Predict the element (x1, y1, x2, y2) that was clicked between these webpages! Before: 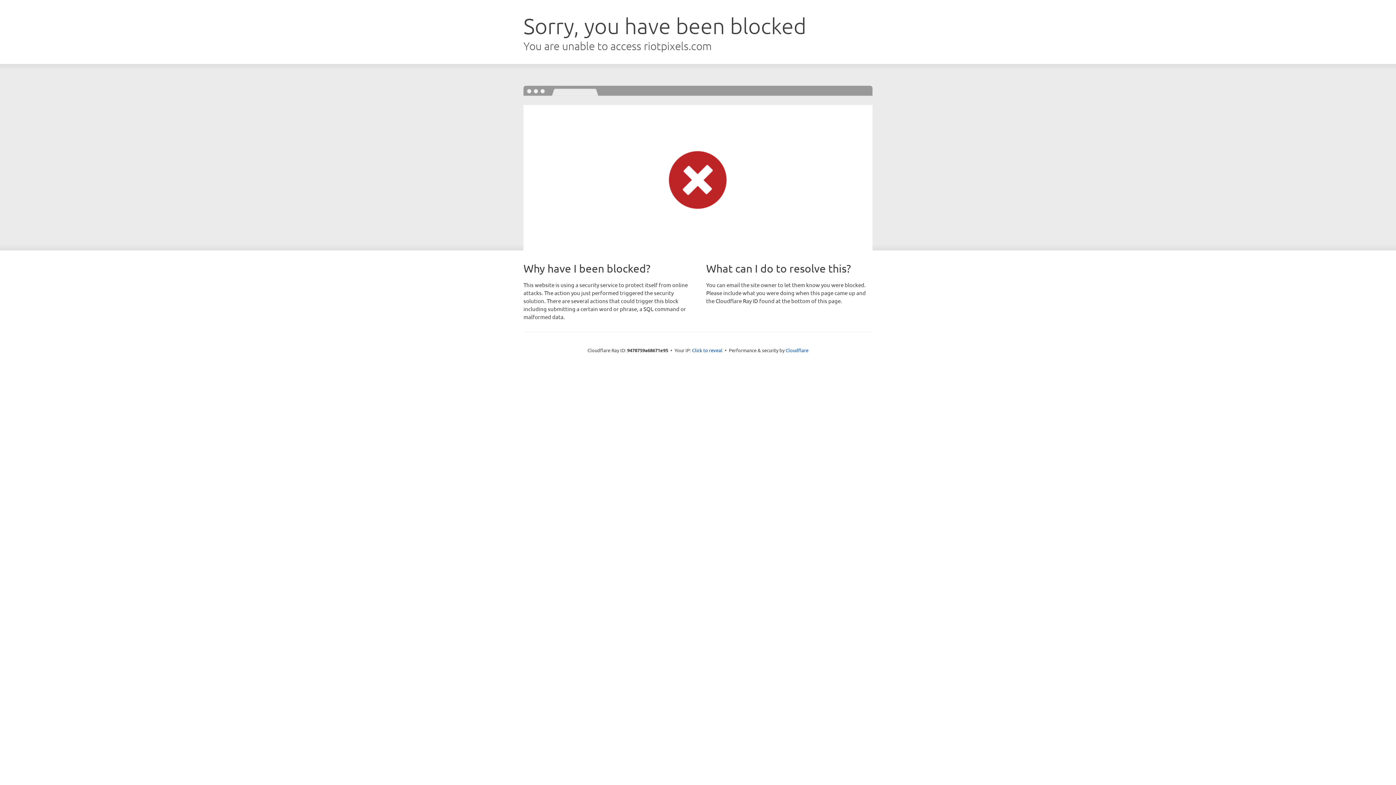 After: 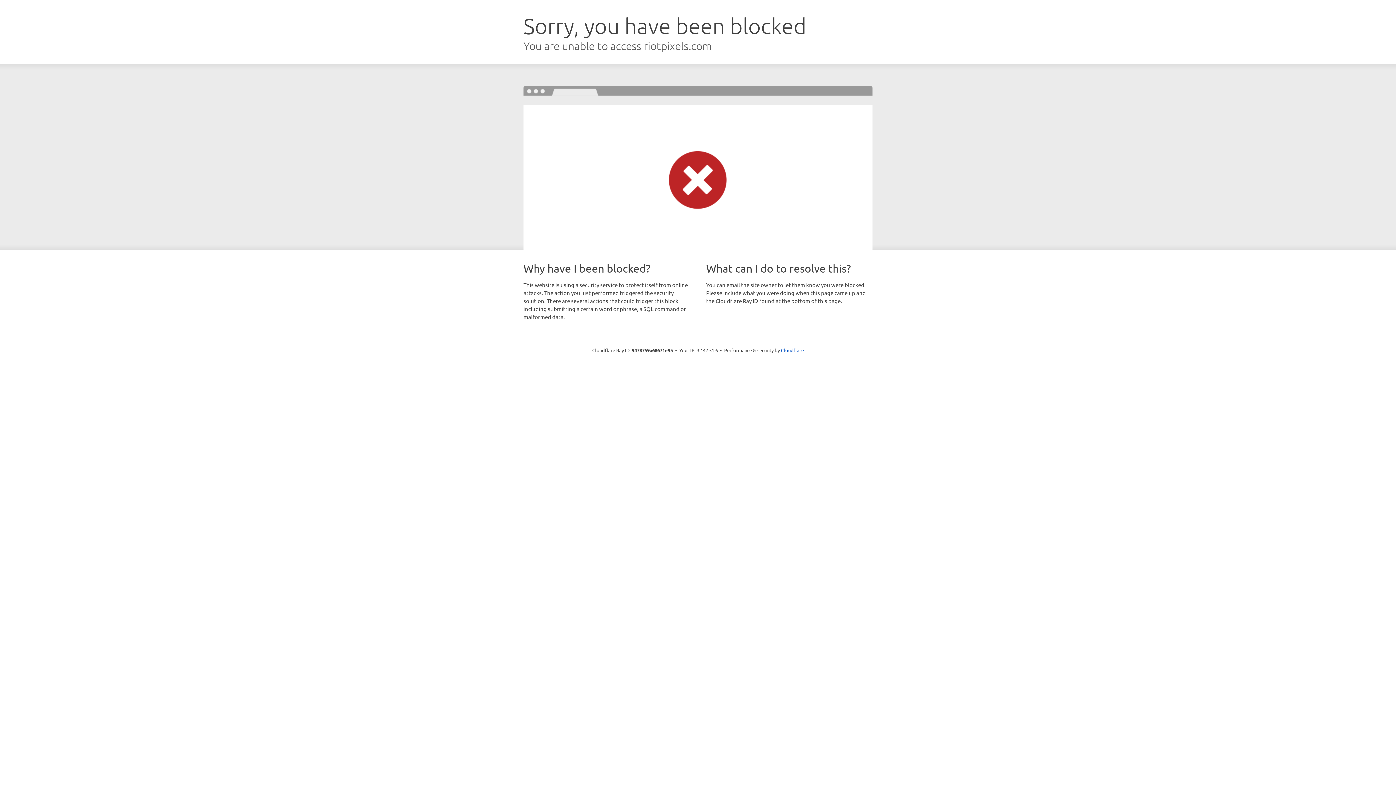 Action: label: Click to reveal bbox: (692, 346, 722, 353)